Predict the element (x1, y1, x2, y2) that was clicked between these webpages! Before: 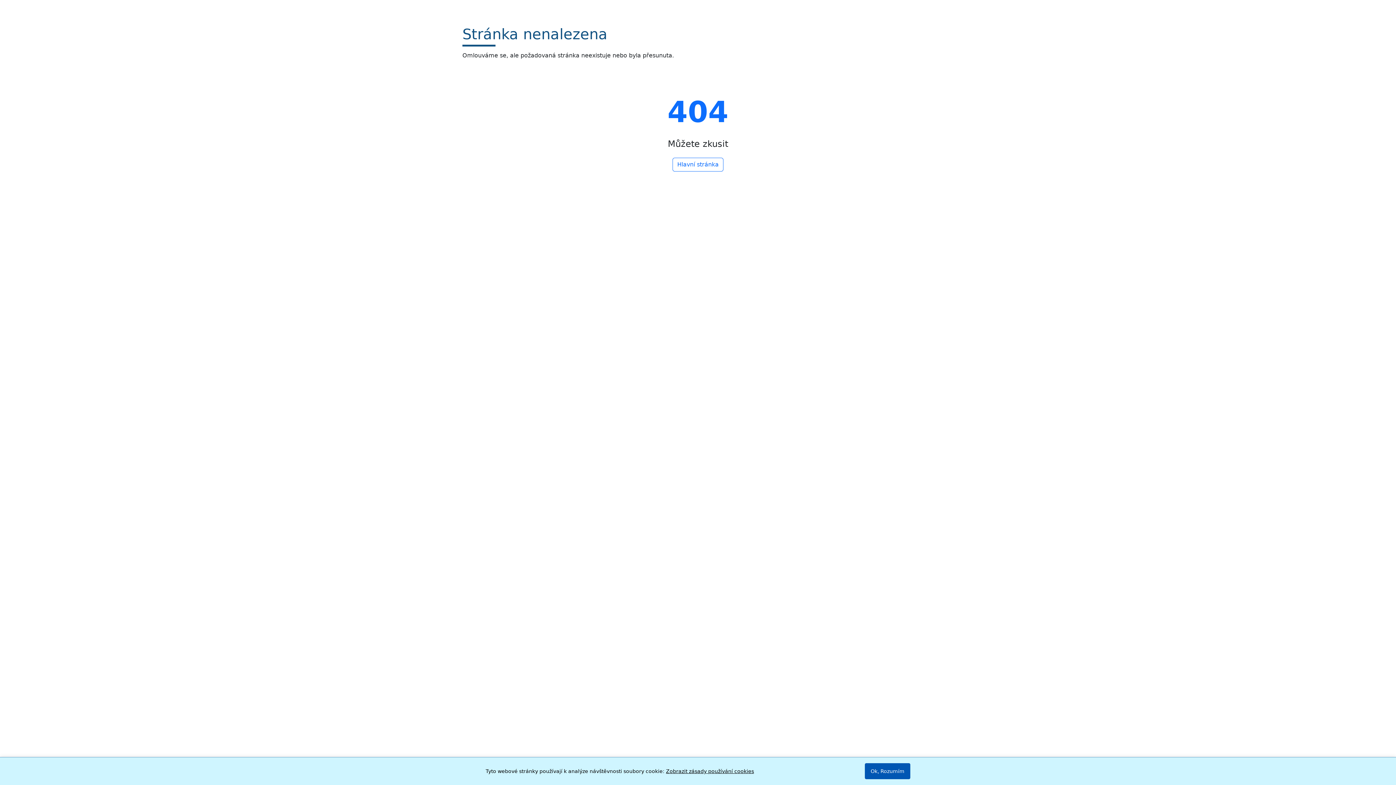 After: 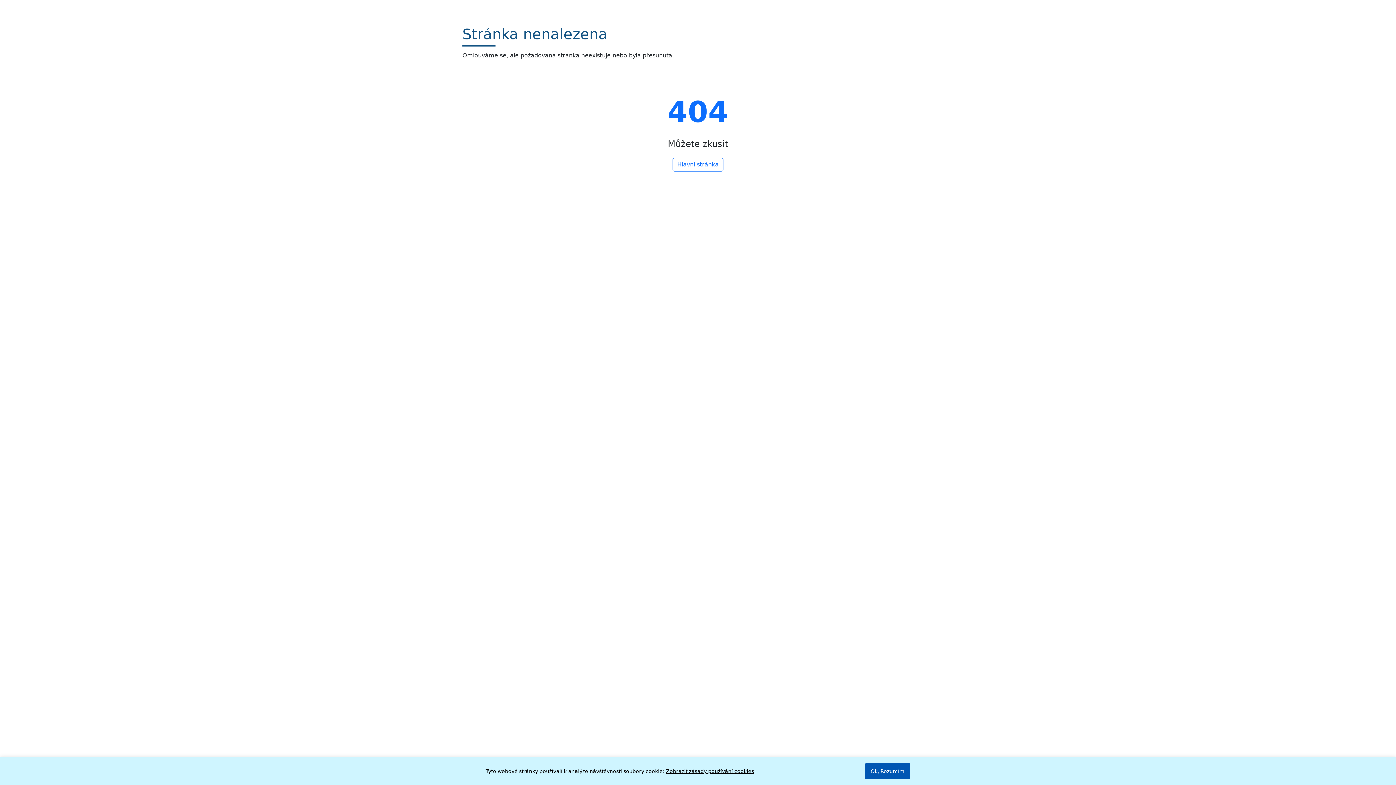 Action: bbox: (666, 768, 754, 774) label: Zobrazit zásady používání cookies